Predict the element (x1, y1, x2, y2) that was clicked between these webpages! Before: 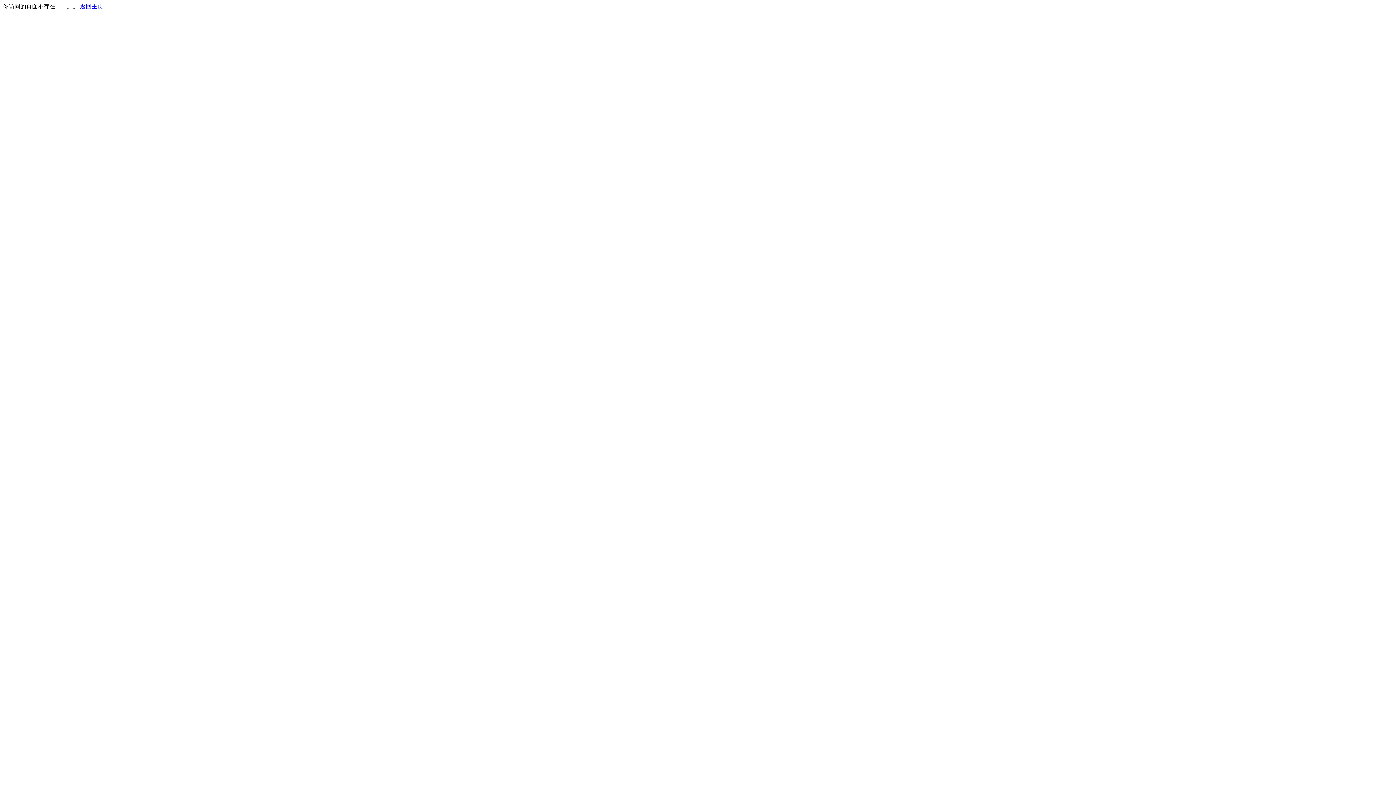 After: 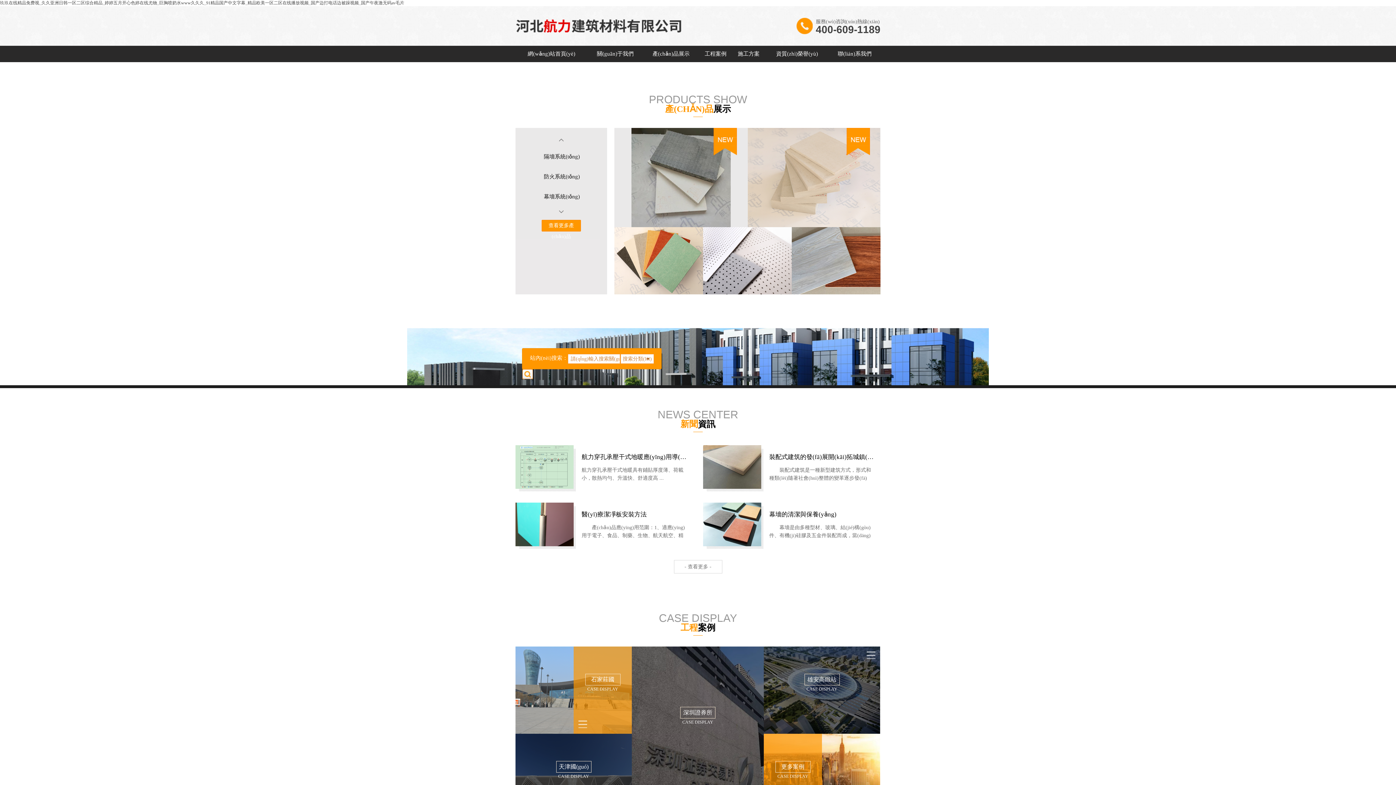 Action: bbox: (80, 3, 103, 9) label: 返回主页